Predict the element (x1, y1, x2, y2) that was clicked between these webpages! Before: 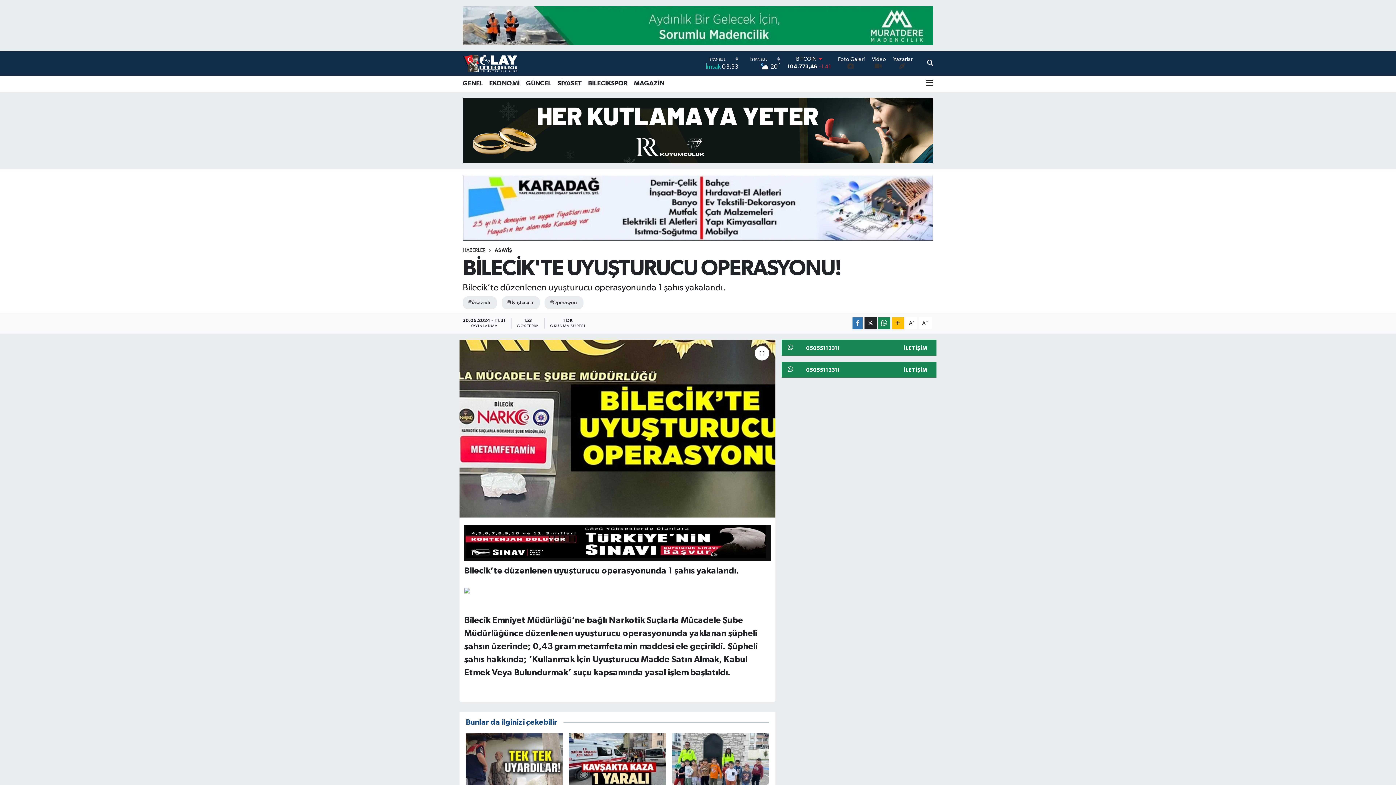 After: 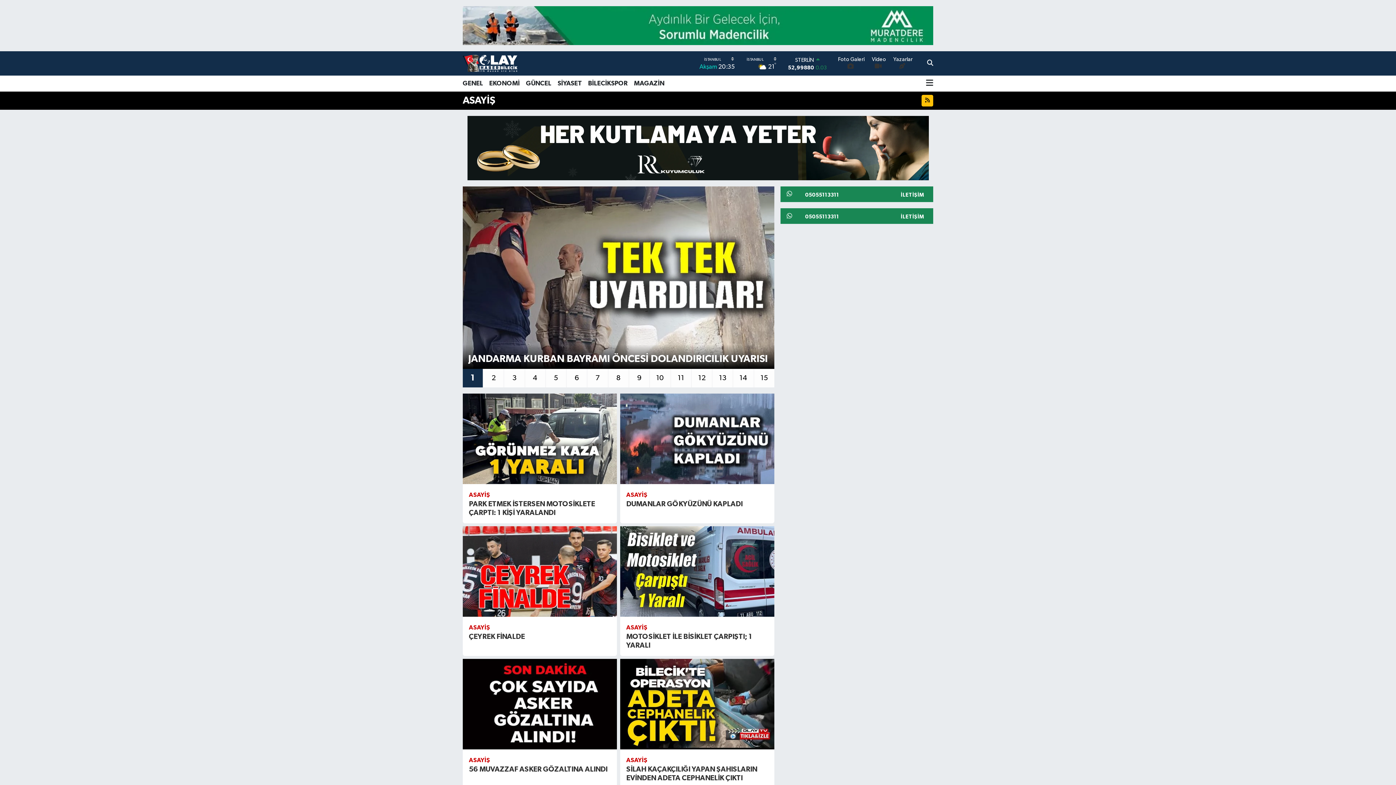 Action: bbox: (494, 248, 512, 253) label: ASAYİŞ